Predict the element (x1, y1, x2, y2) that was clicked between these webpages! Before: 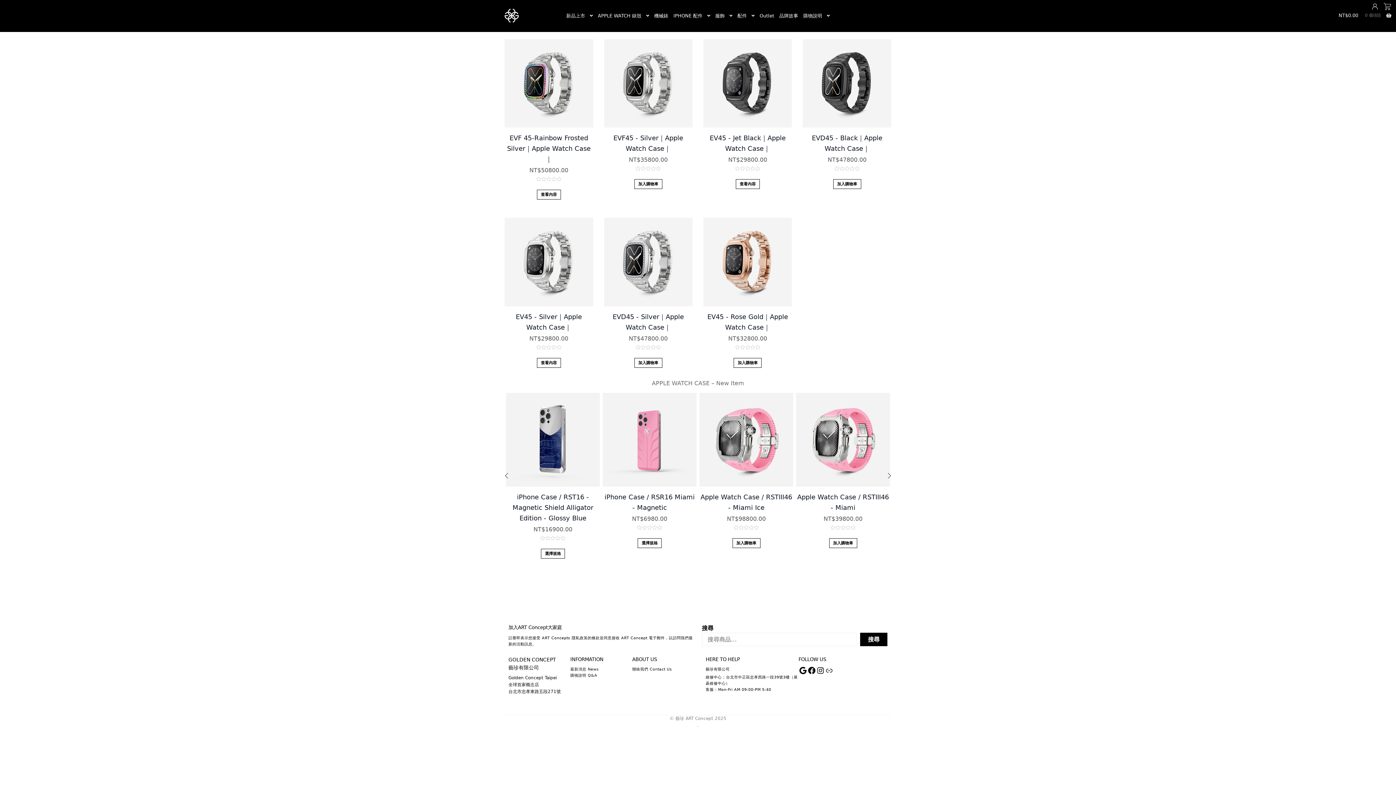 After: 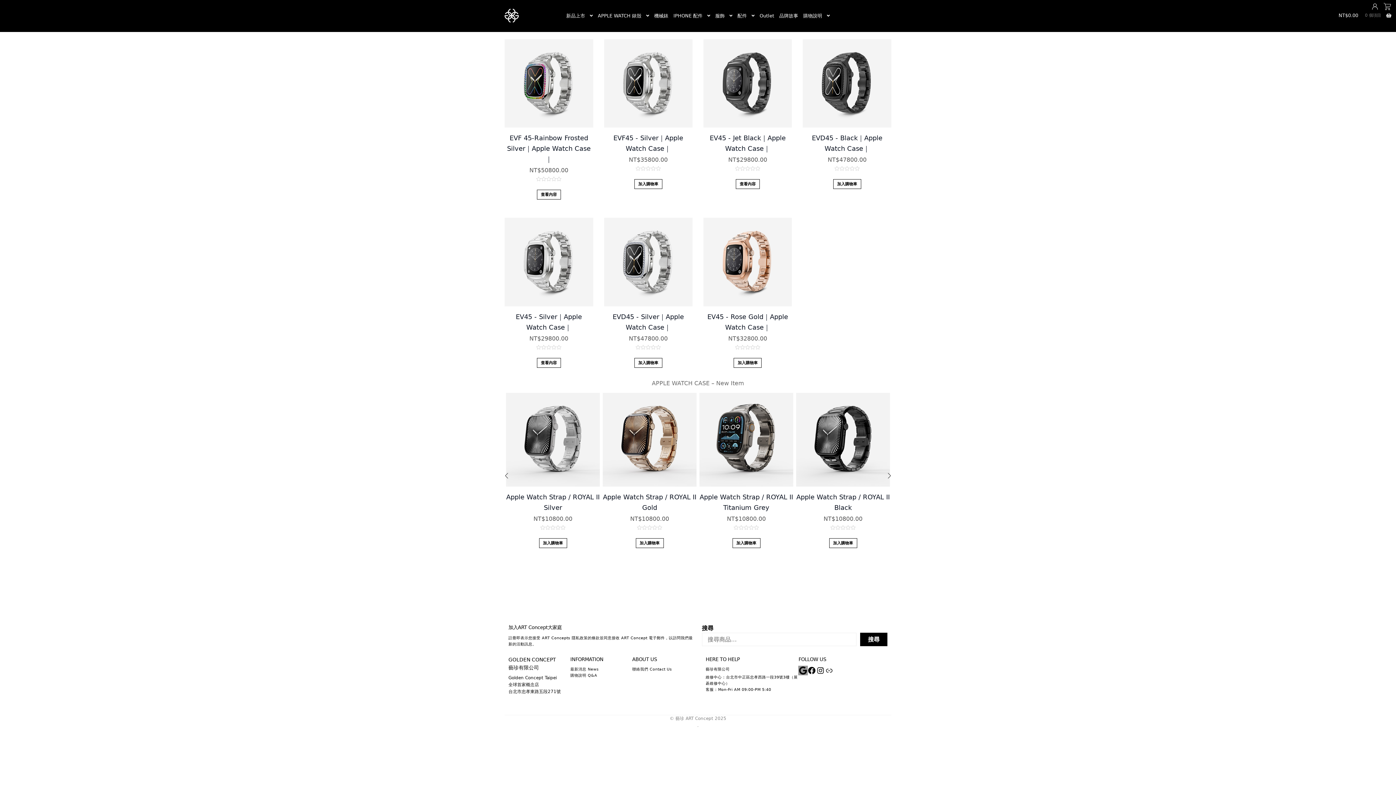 Action: bbox: (798, 666, 807, 675) label: Google